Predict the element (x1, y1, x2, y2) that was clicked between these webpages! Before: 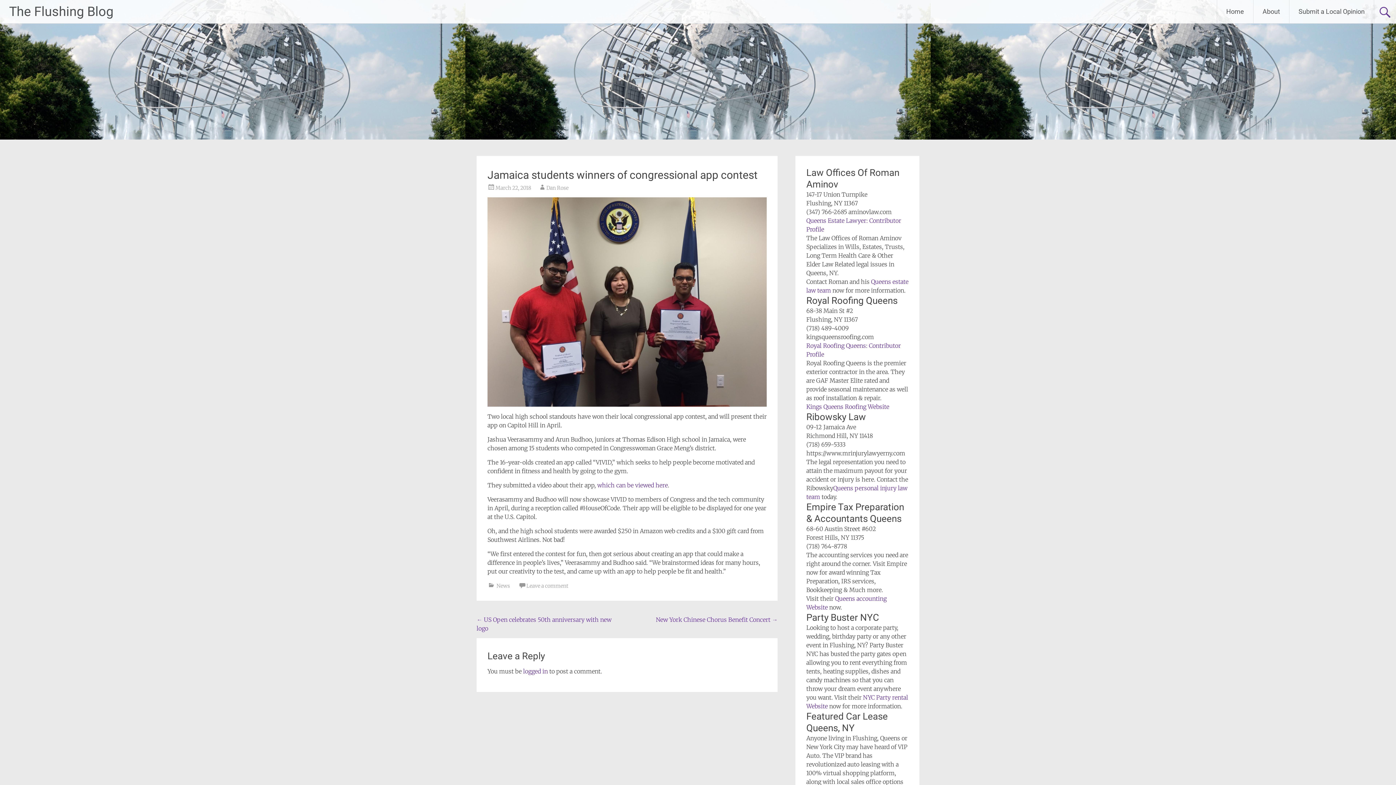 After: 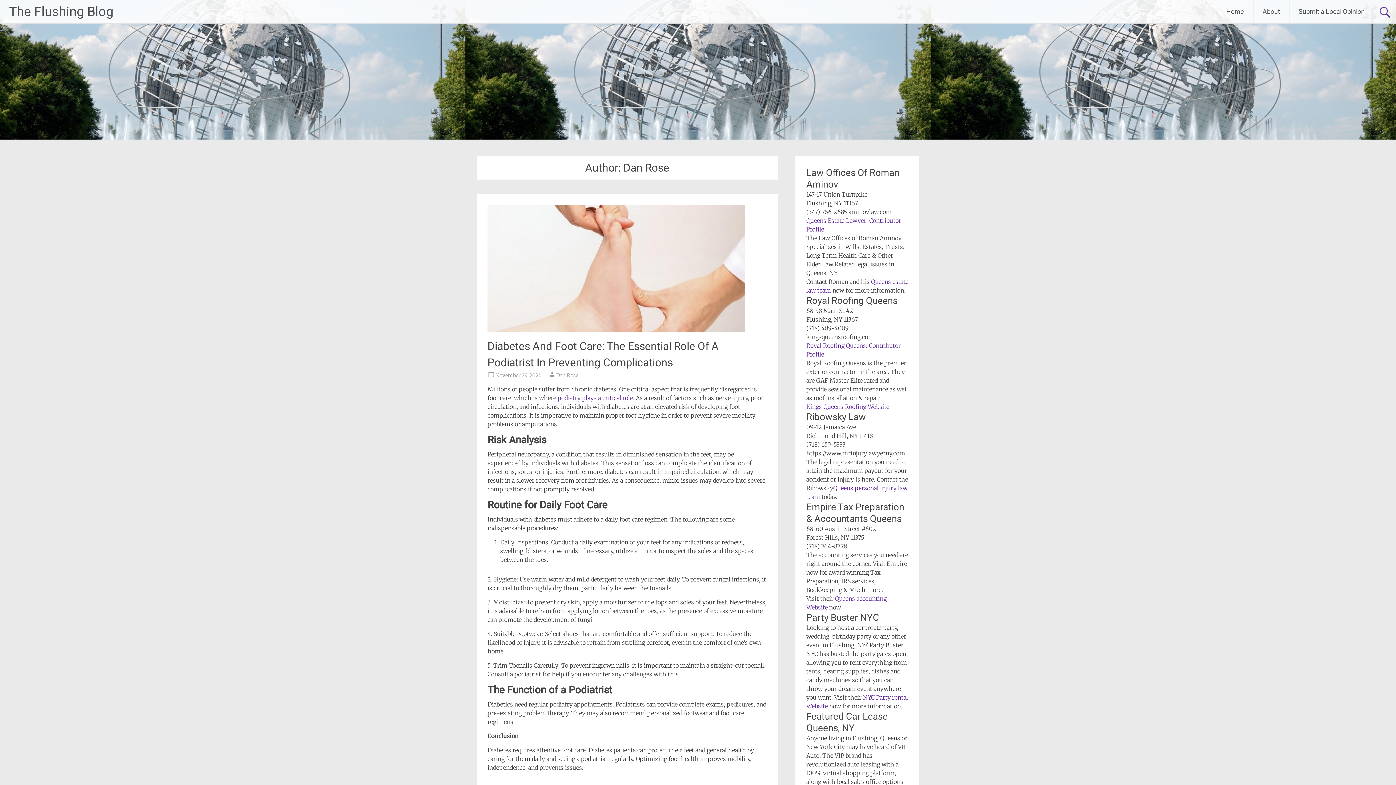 Action: bbox: (546, 184, 568, 191) label: Dan Rose